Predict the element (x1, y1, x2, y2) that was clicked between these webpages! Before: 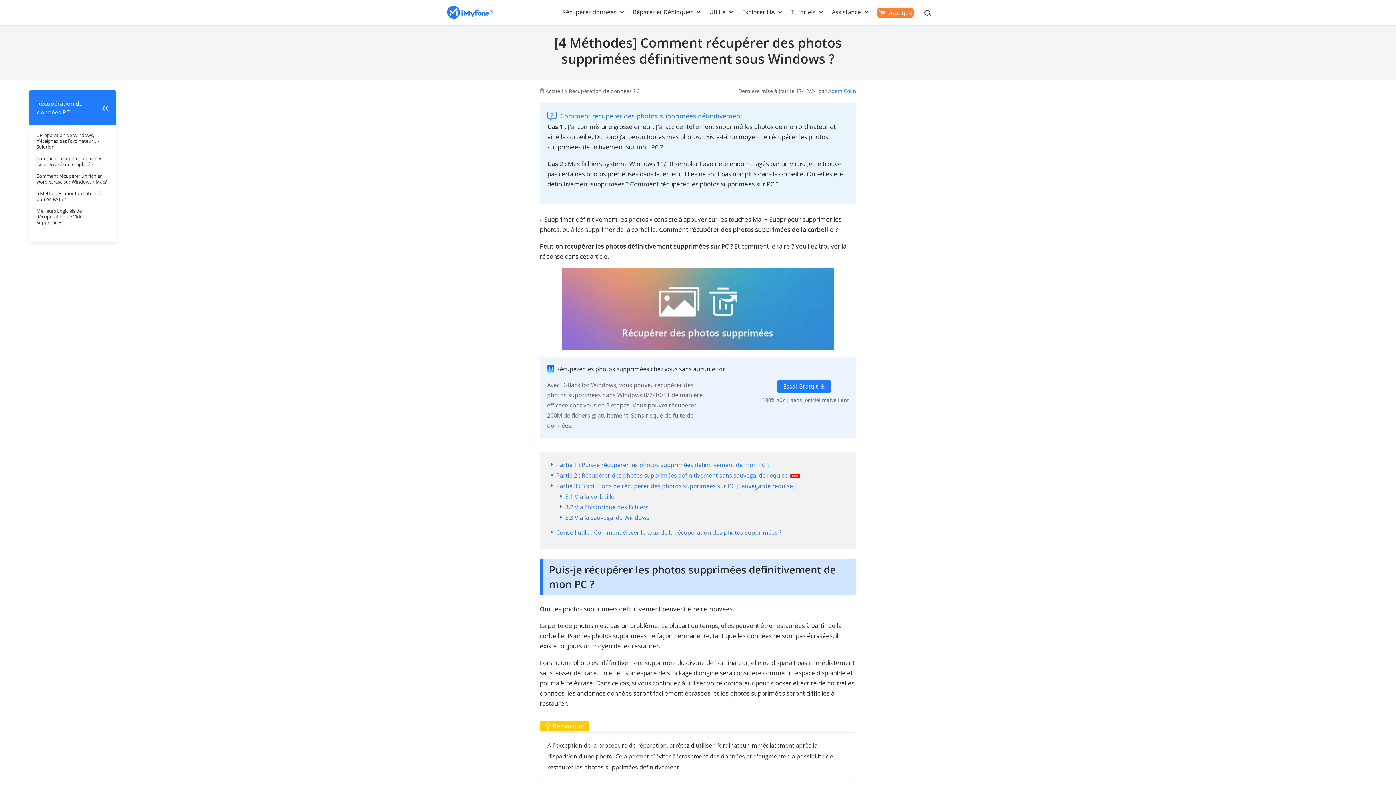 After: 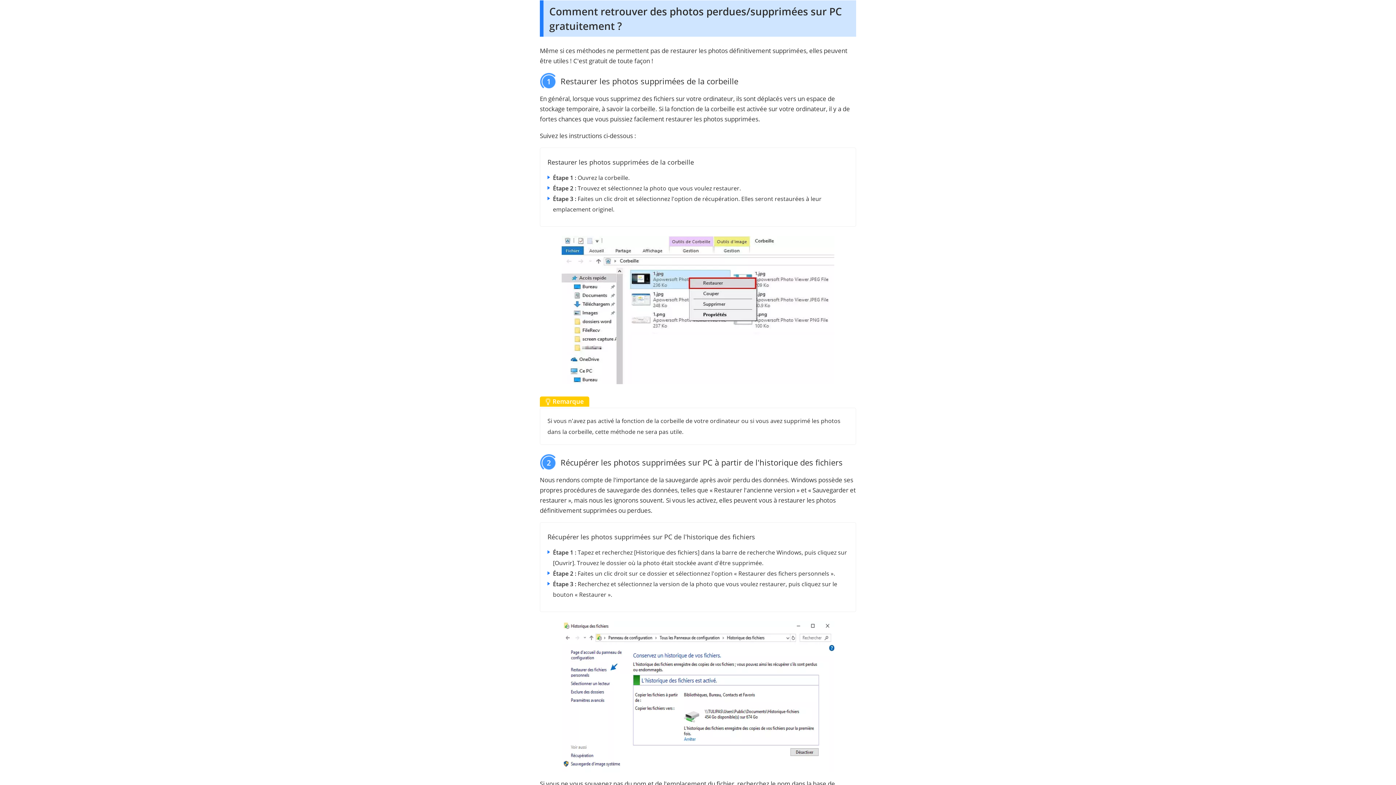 Action: label: Partie 3 : 3 solutions de récupérer des photos supprimées sur PC [Sauvegarde requise] bbox: (556, 482, 794, 490)